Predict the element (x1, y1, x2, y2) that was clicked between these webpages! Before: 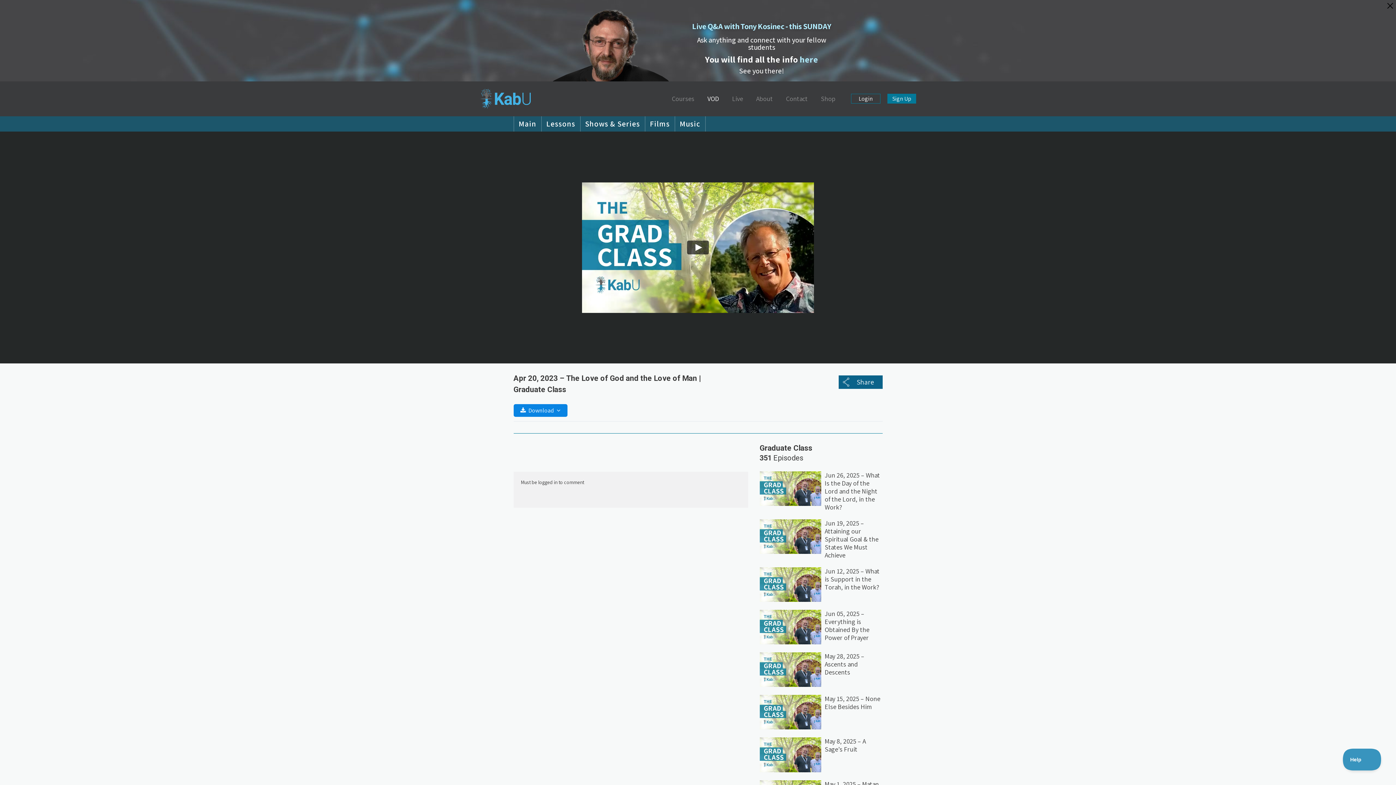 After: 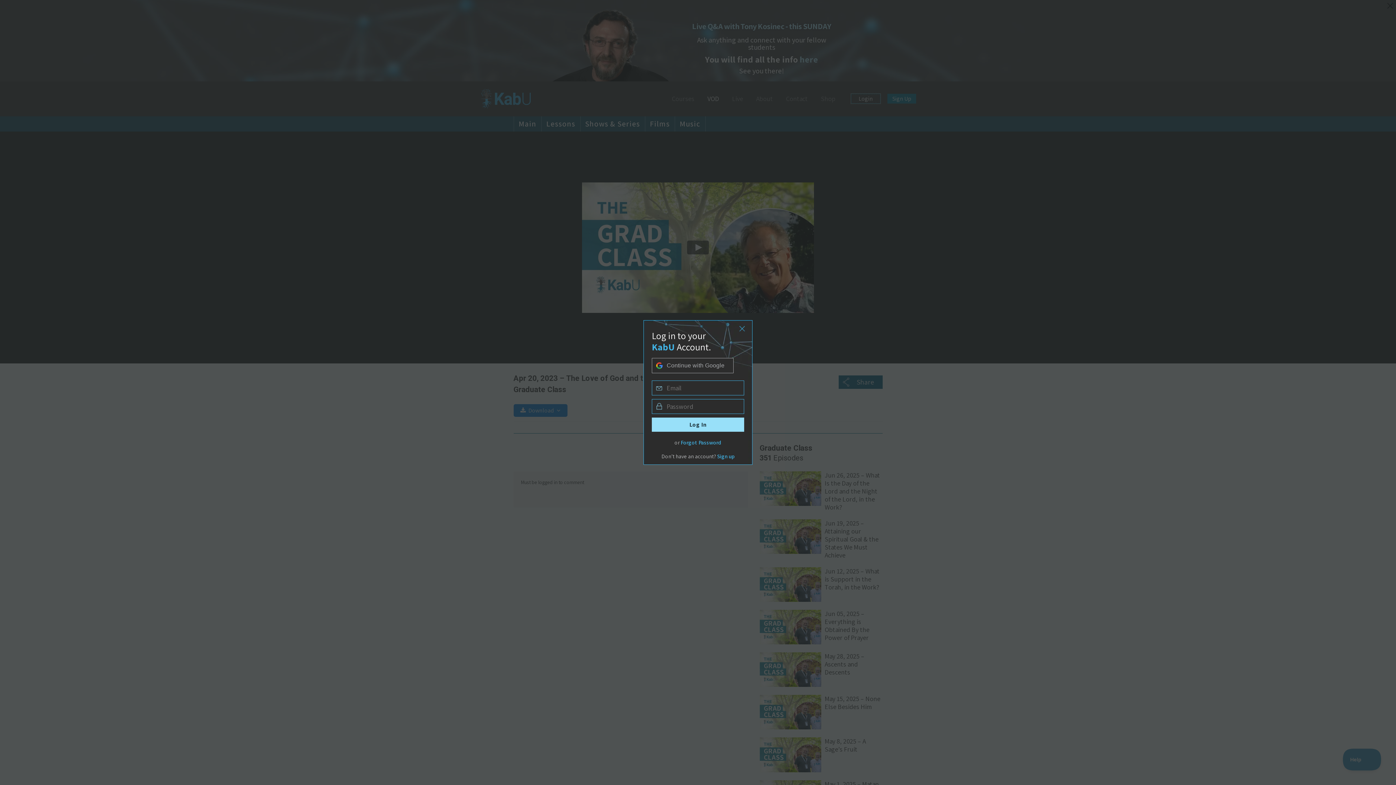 Action: label: Login bbox: (851, 93, 880, 103)